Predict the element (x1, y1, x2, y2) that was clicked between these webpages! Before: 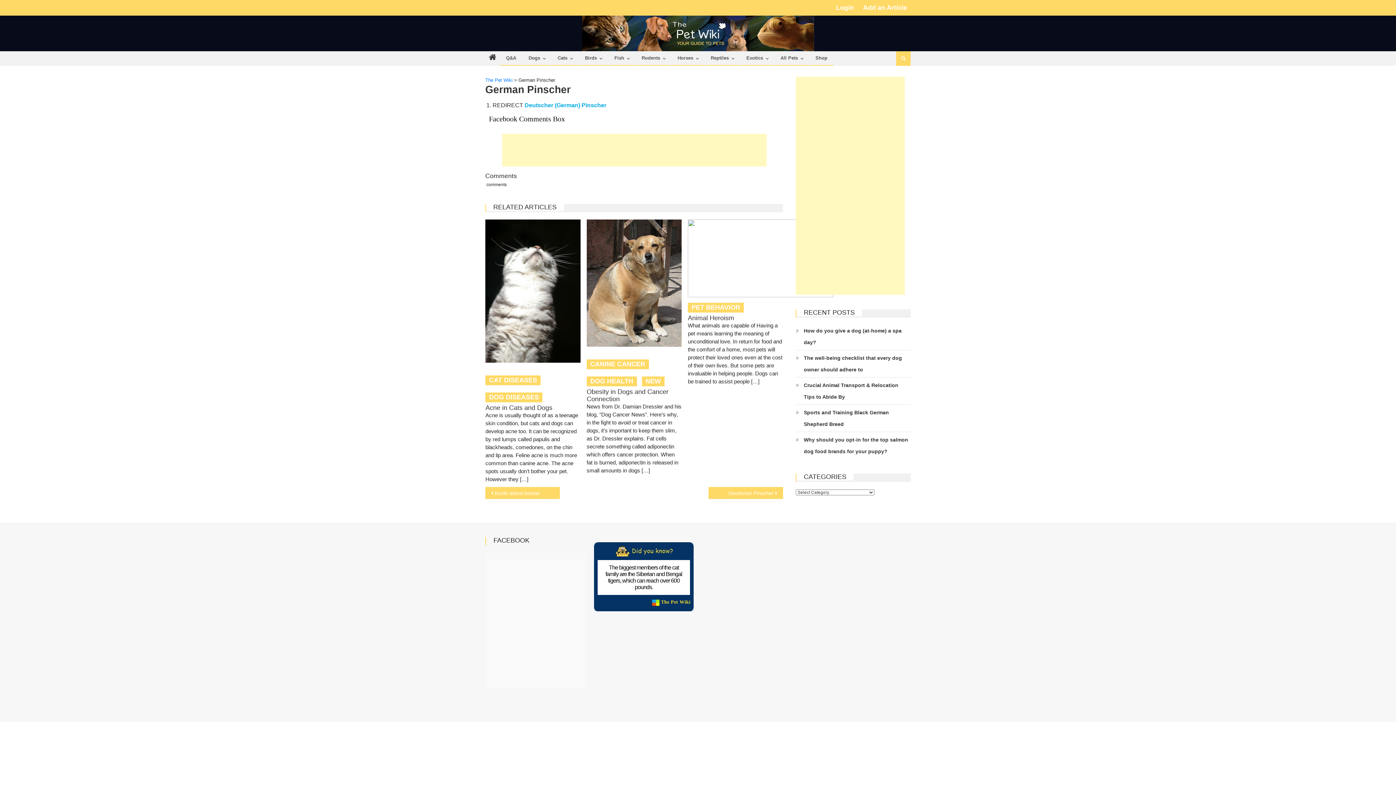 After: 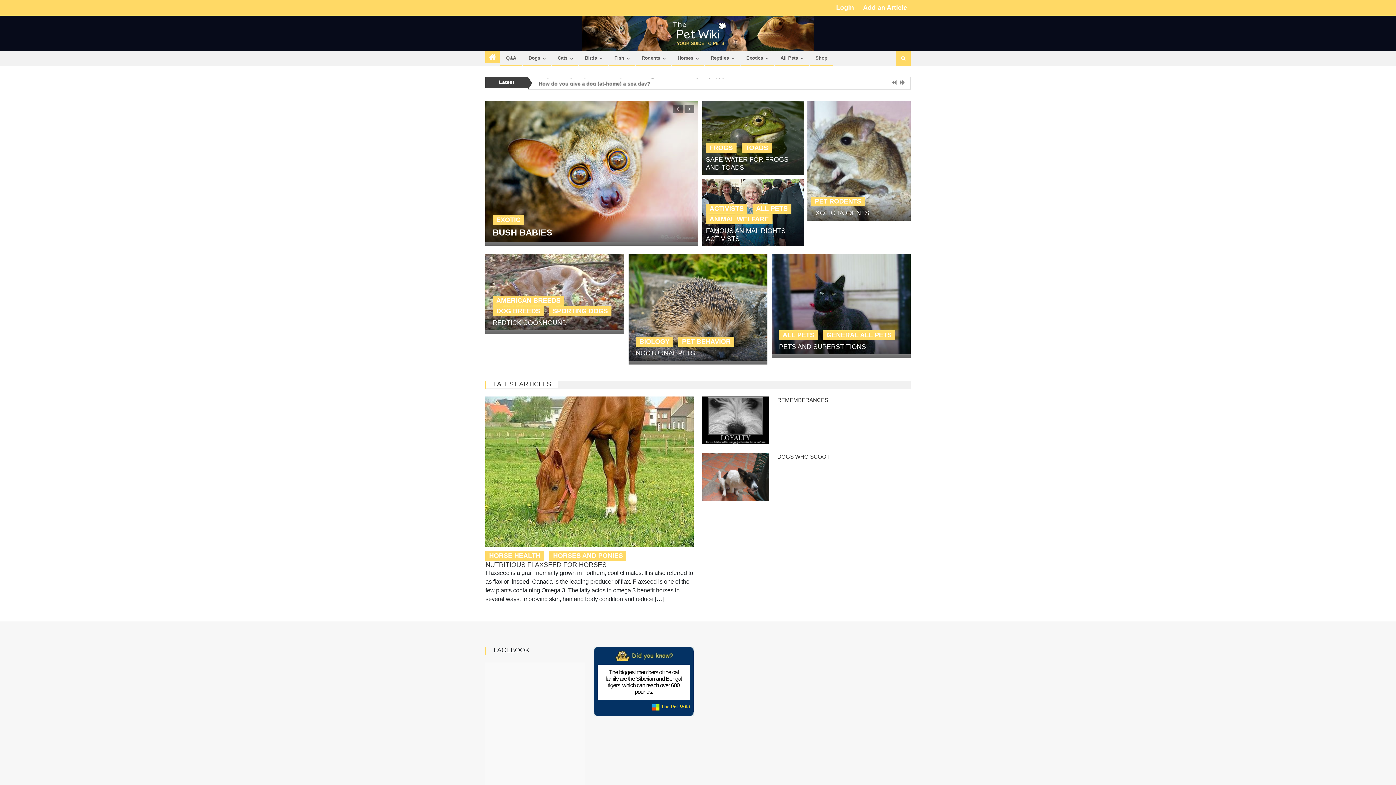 Action: bbox: (485, 15, 910, 51)